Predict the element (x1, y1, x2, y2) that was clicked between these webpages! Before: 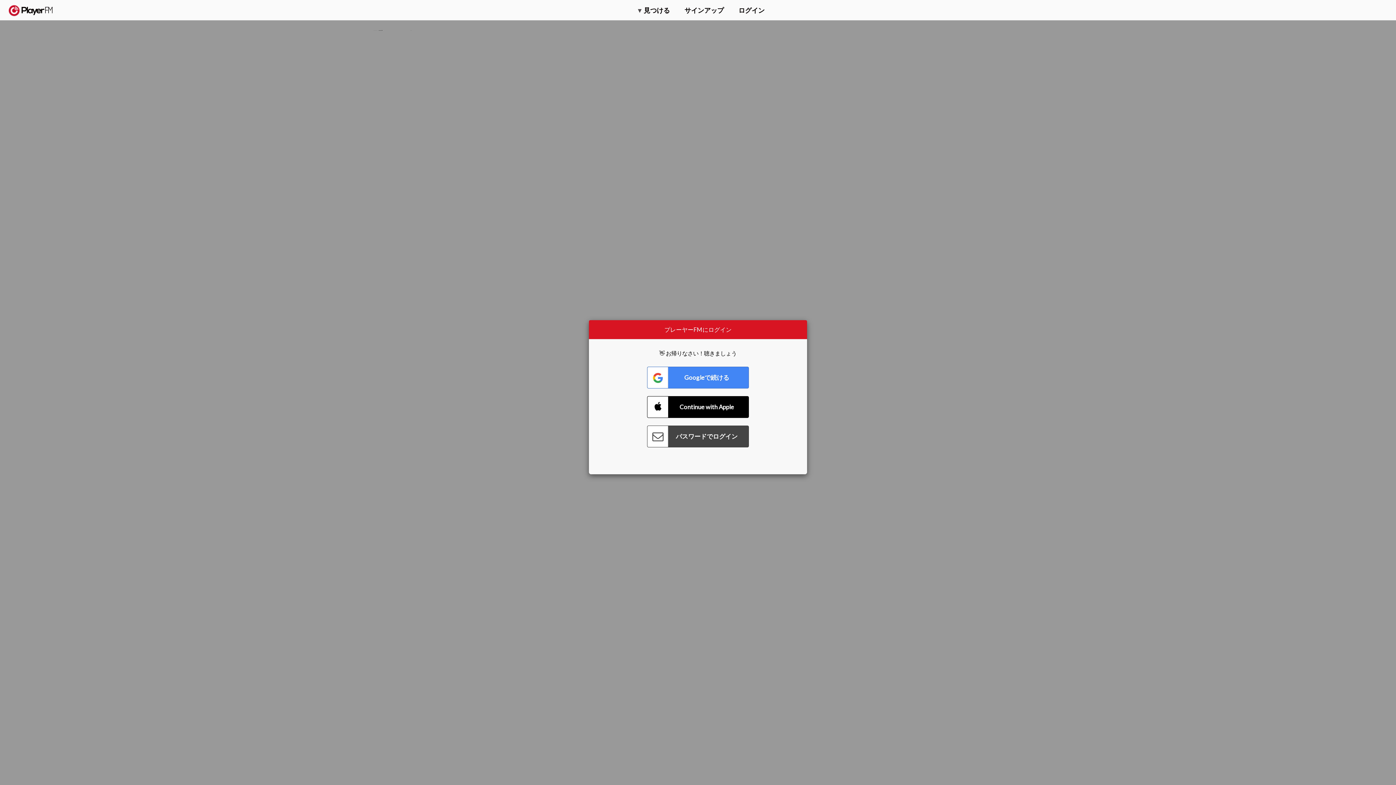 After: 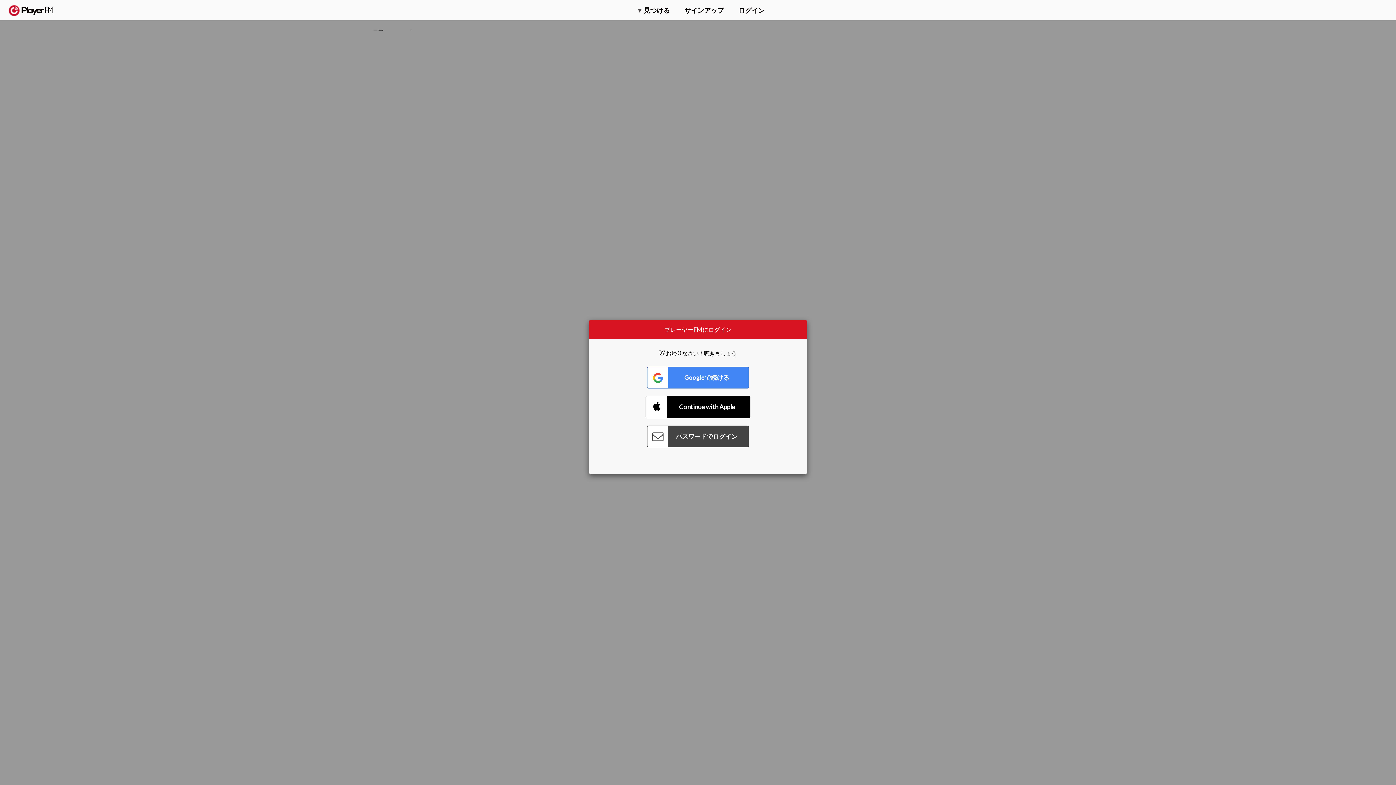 Action: label: Connect with Apple bbox: (647, 396, 749, 418)